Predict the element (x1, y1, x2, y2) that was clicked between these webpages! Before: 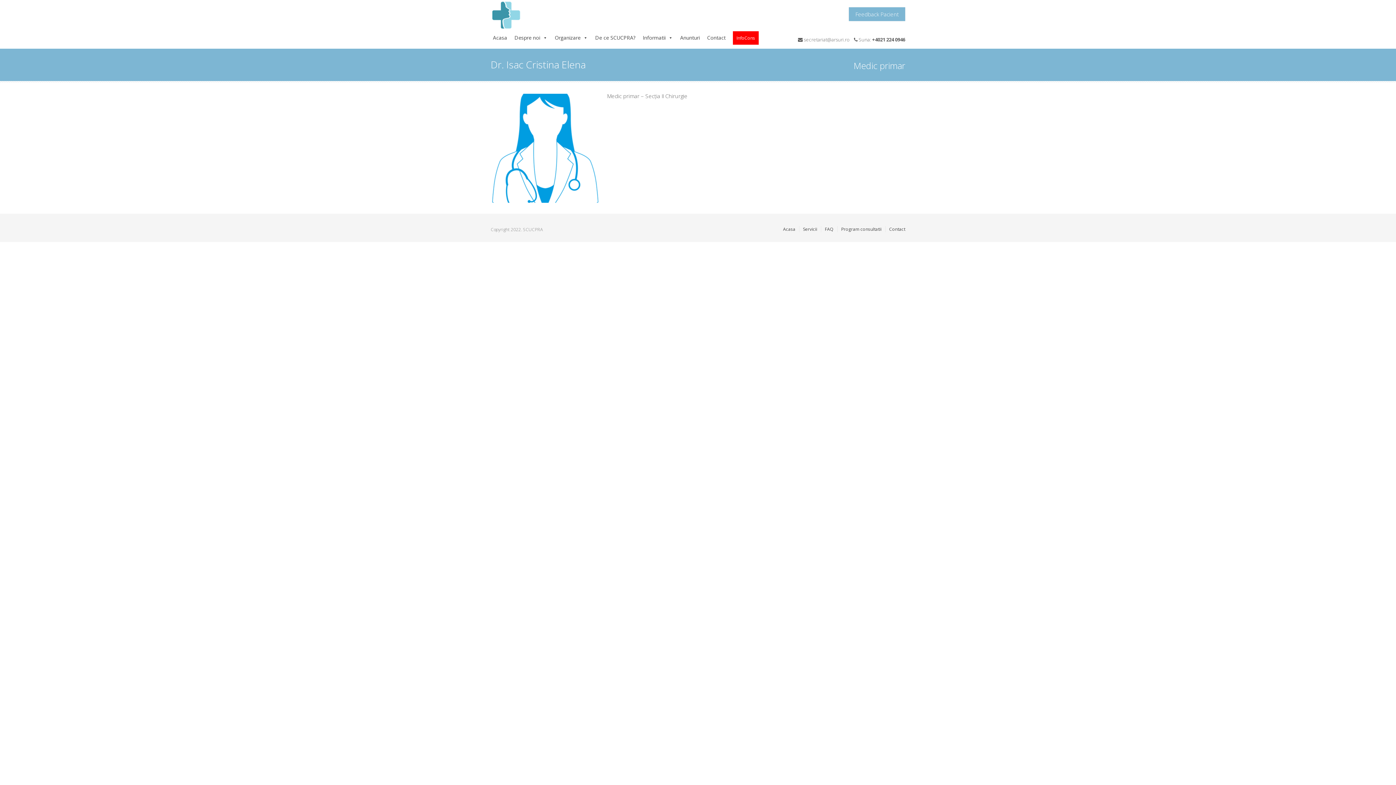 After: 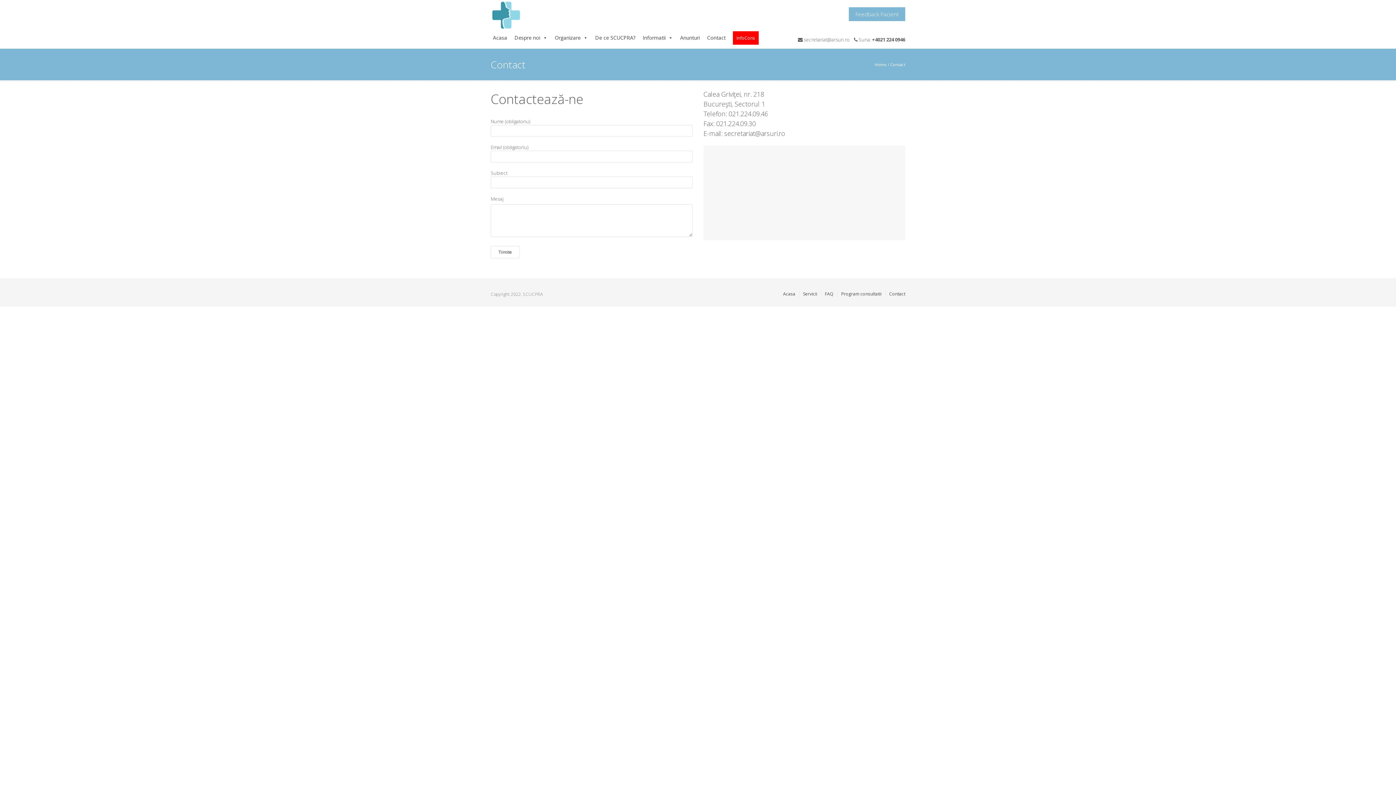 Action: label: Contact bbox: (705, 30, 729, 45)